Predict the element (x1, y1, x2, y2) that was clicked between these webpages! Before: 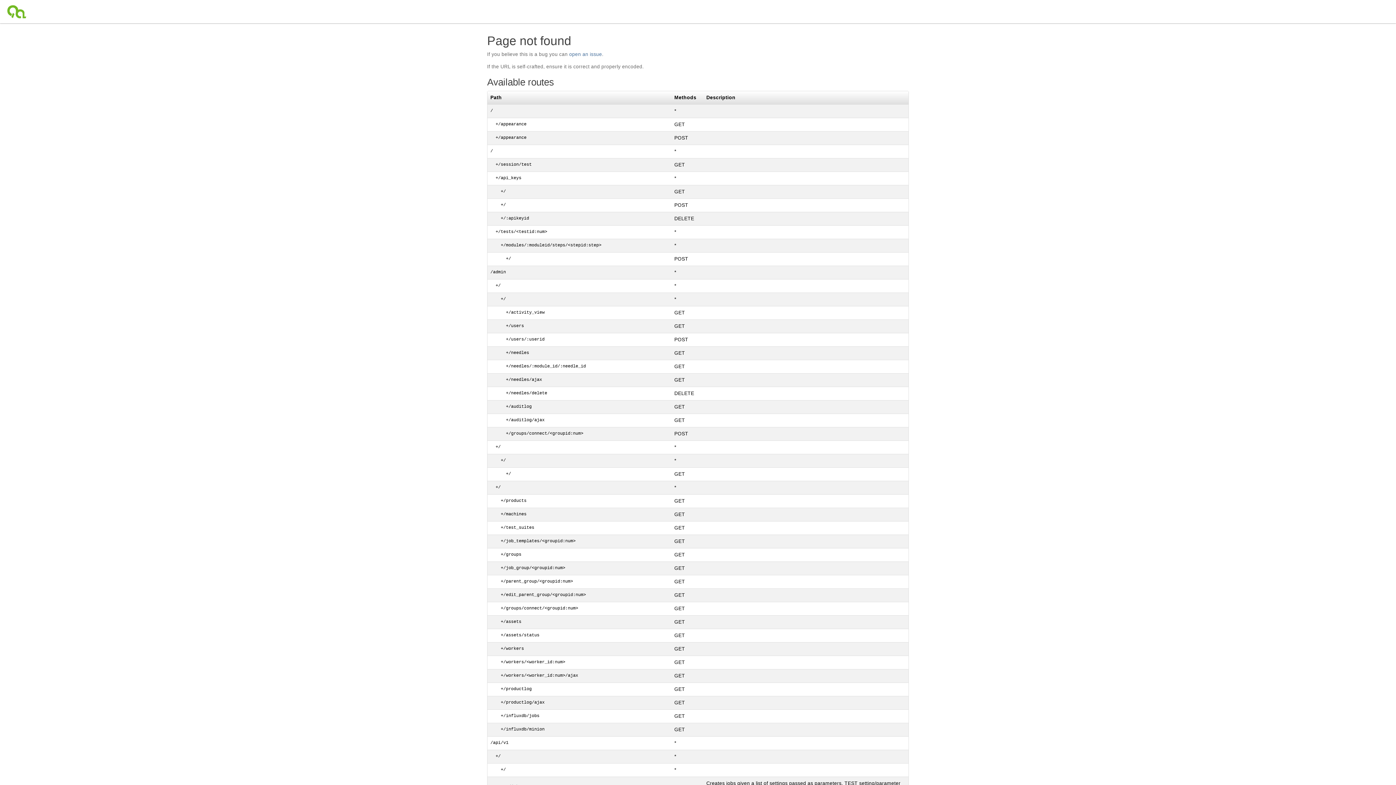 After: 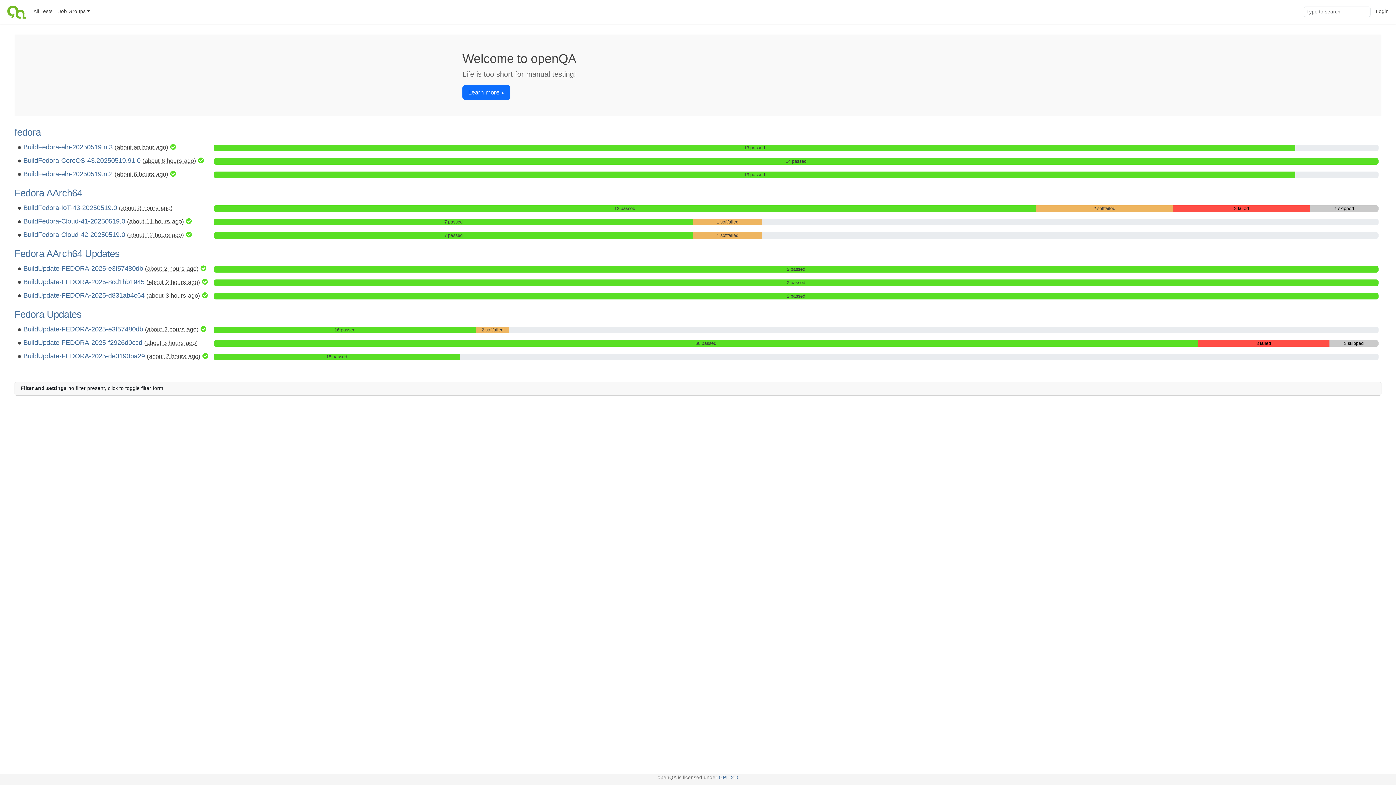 Action: bbox: (4, 0, 30, 23)